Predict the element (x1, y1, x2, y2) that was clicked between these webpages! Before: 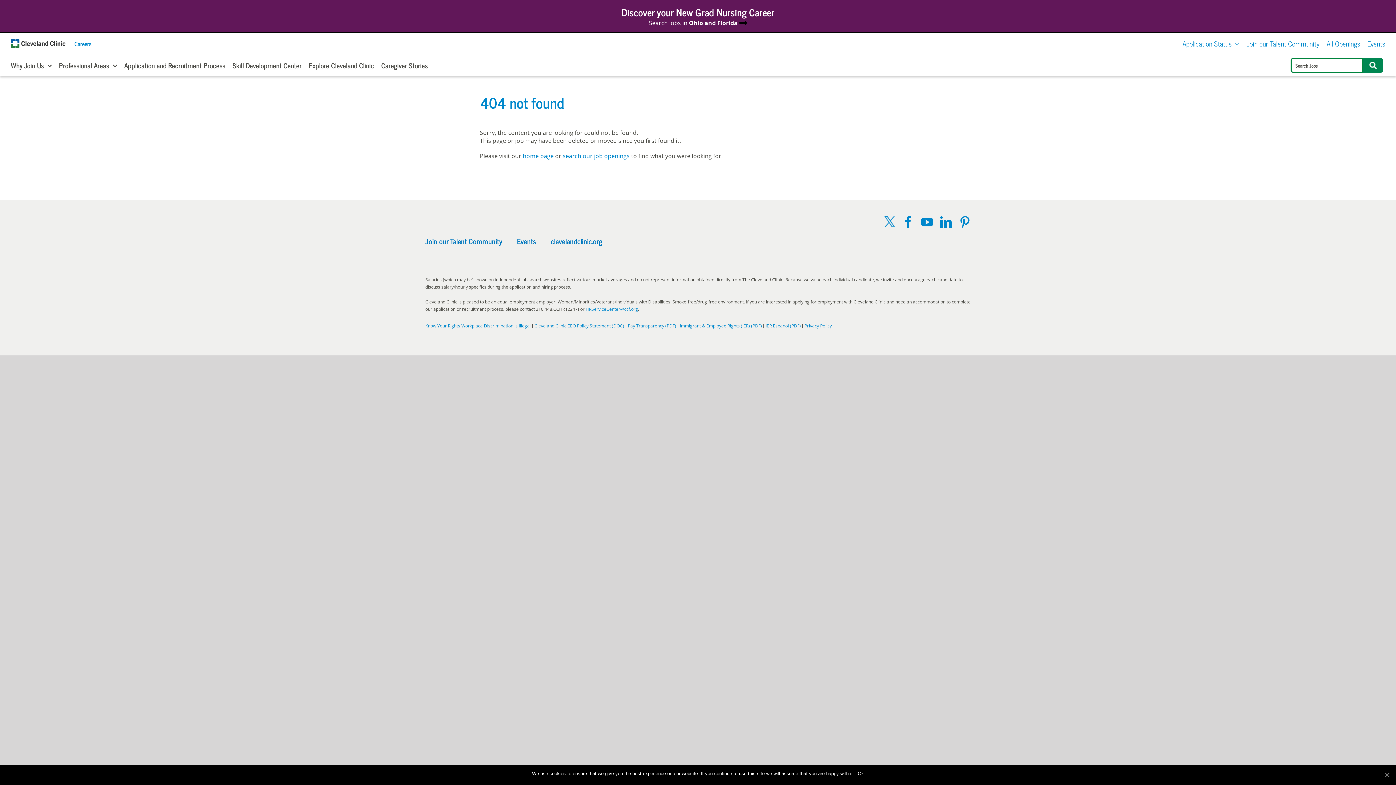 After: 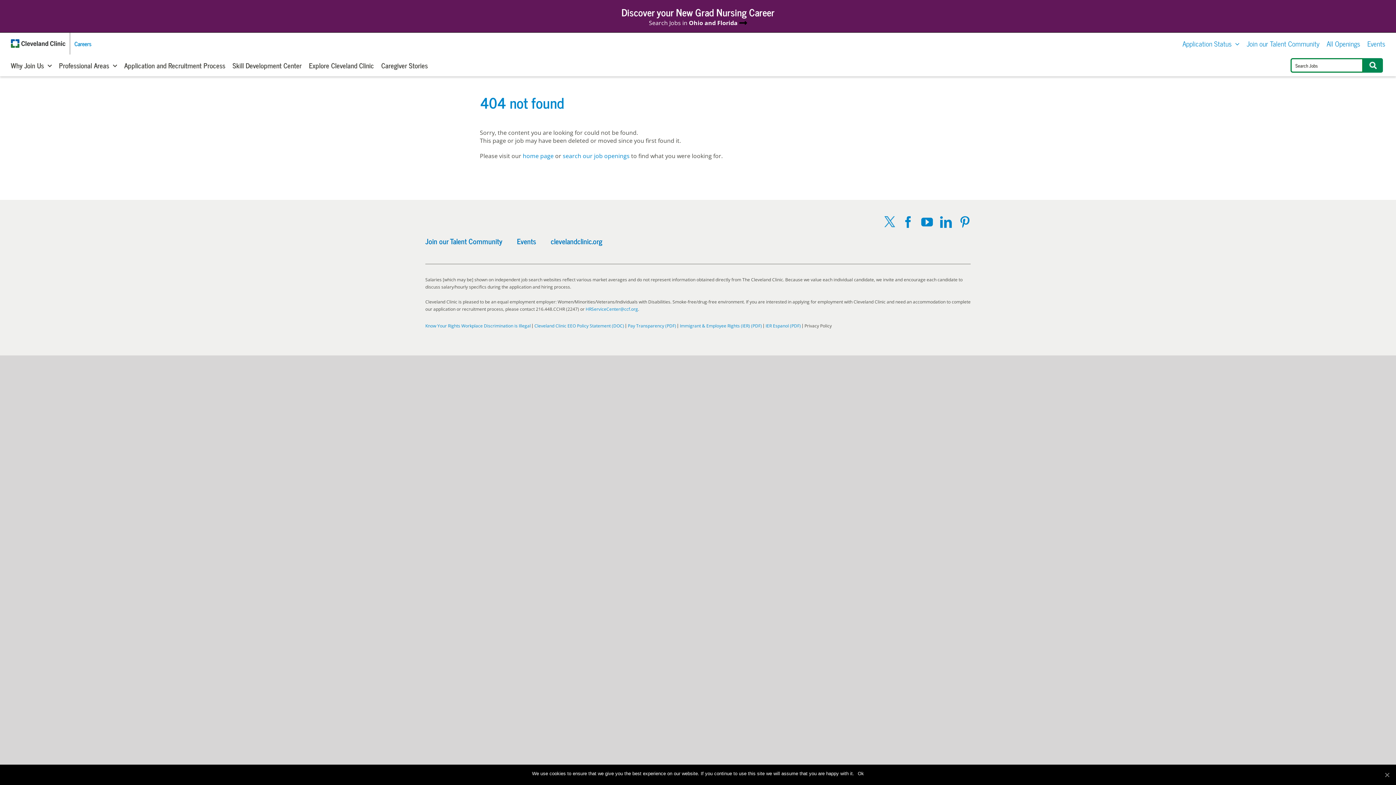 Action: bbox: (803, 324, 831, 328) label: Privacy Policy (Opens in new tab)